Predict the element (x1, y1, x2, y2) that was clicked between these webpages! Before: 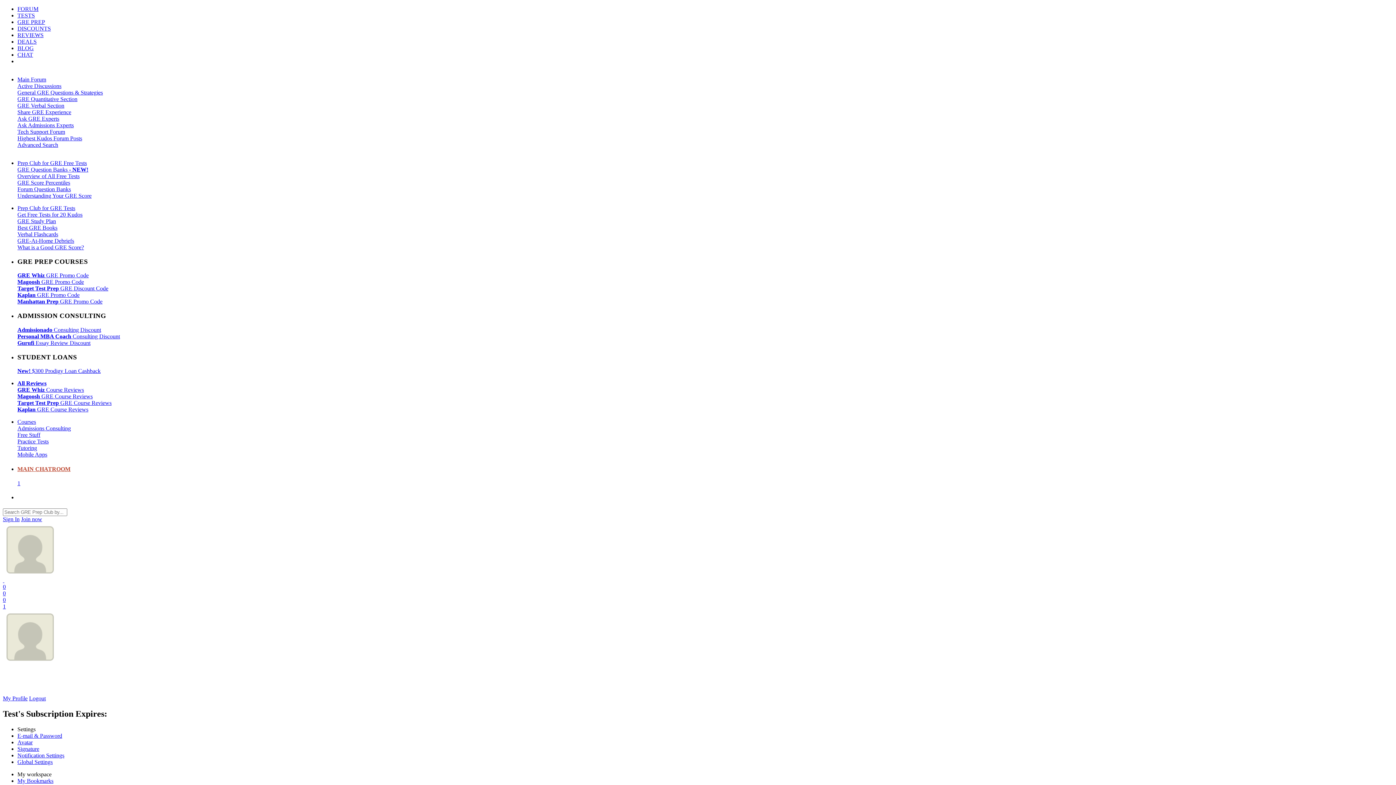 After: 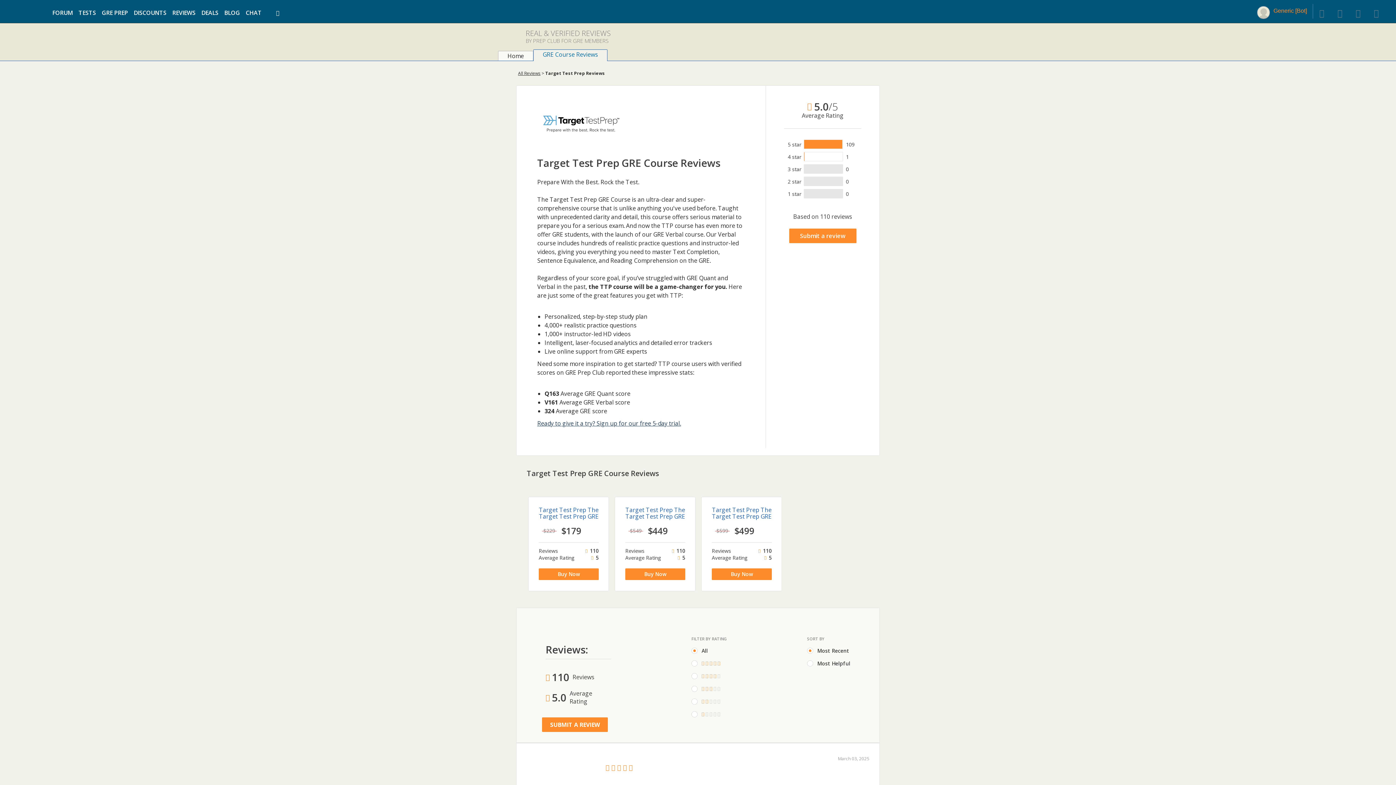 Action: bbox: (17, 400, 111, 406) label: Target Test Prep GRE Course Reviews